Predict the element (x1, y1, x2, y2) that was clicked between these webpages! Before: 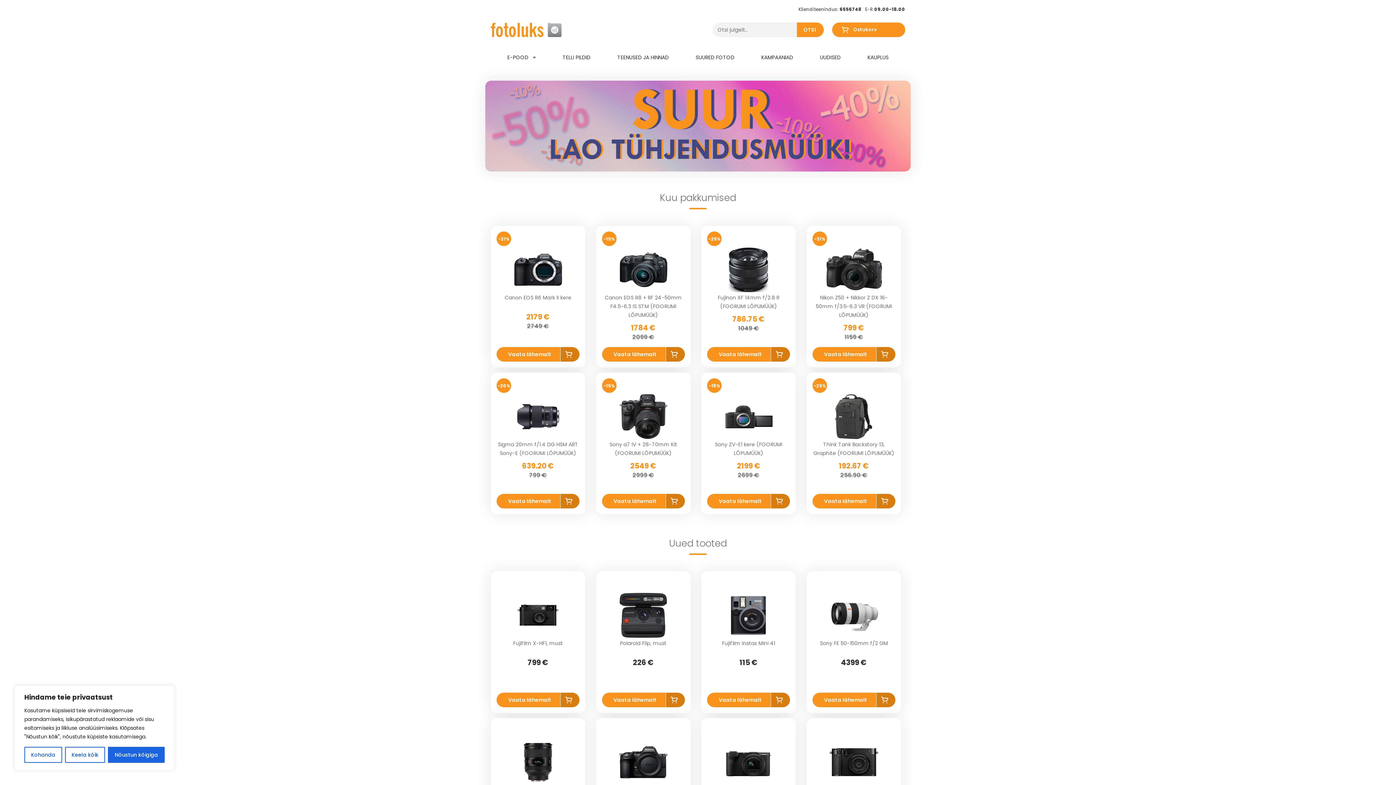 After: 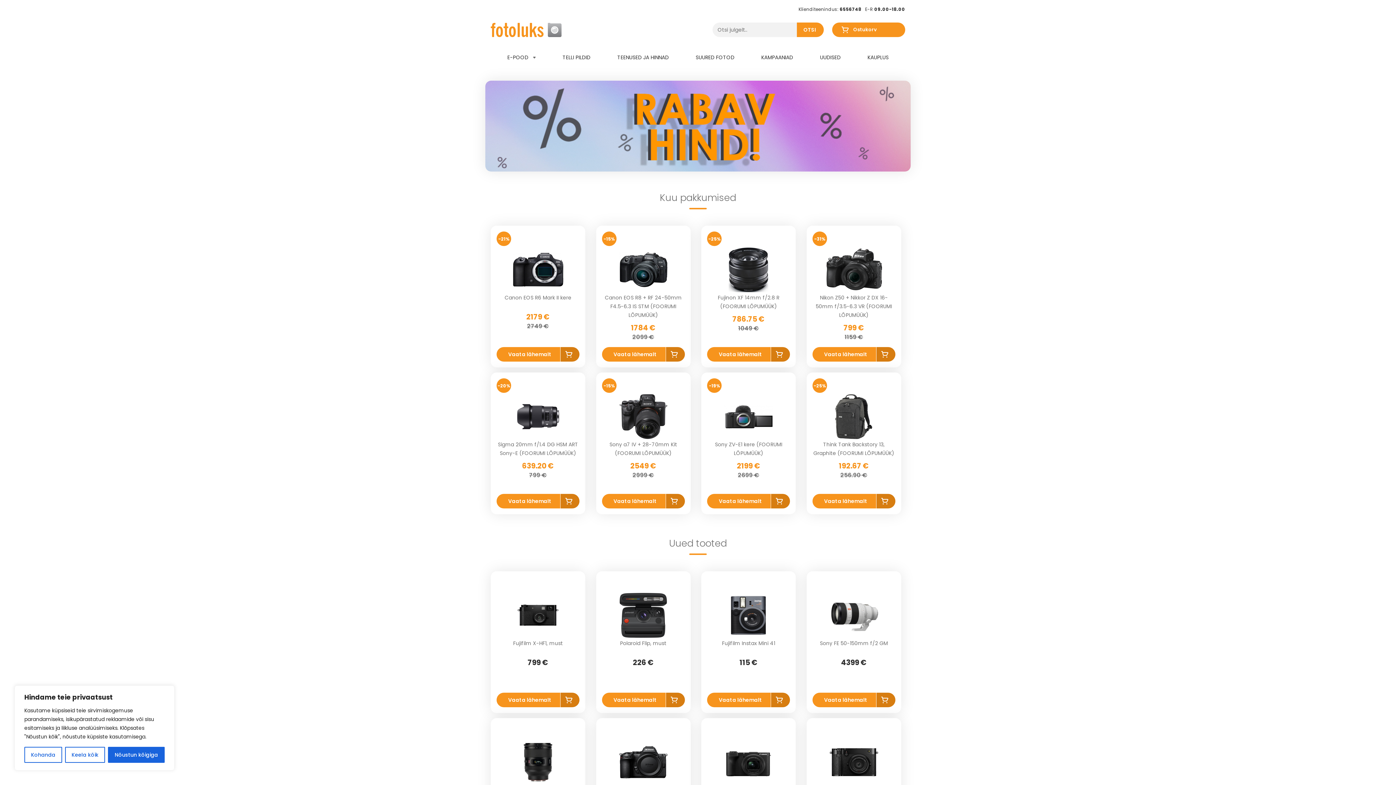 Action: label: -21% bbox: (496, 231, 511, 246)